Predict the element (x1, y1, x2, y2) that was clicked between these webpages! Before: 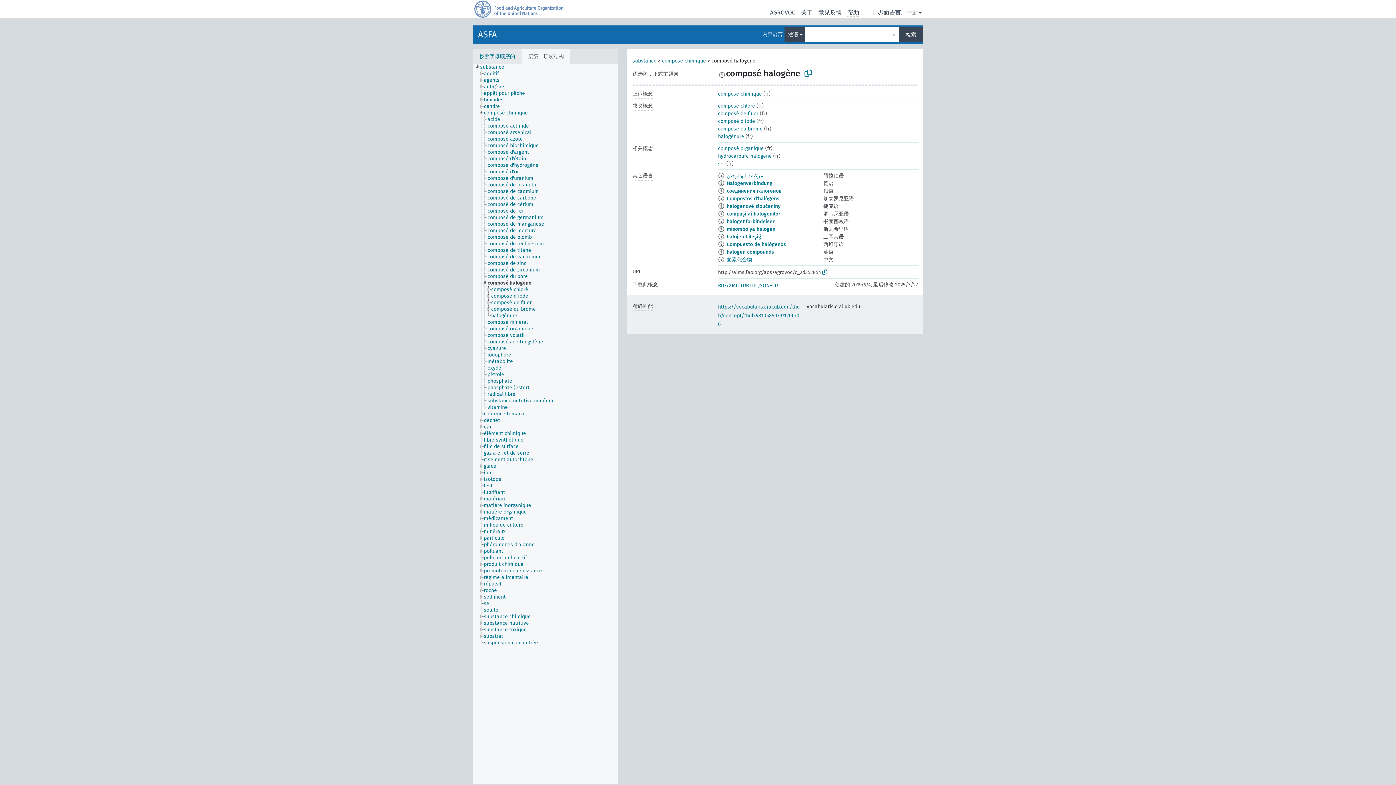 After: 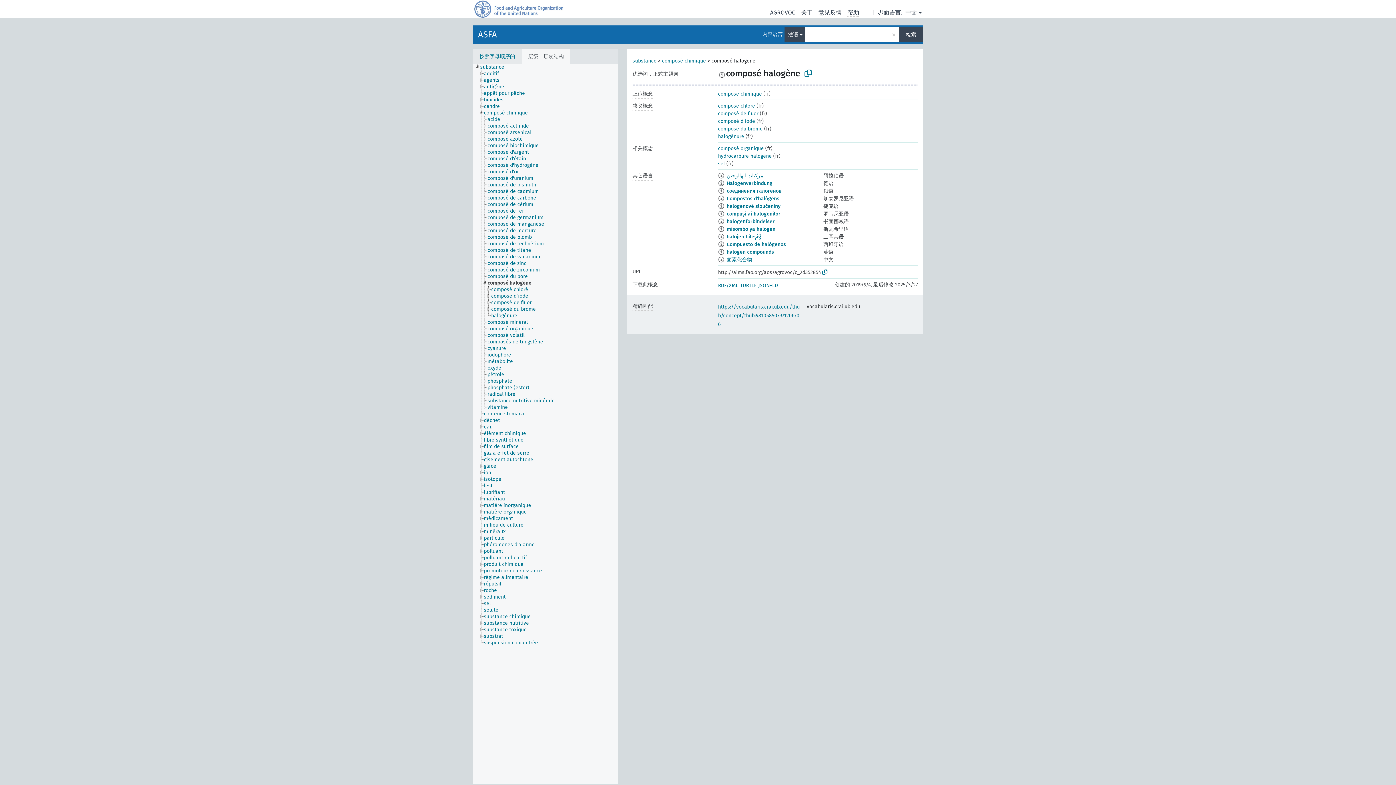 Action: bbox: (487, 280, 538, 286) label: composé halogène